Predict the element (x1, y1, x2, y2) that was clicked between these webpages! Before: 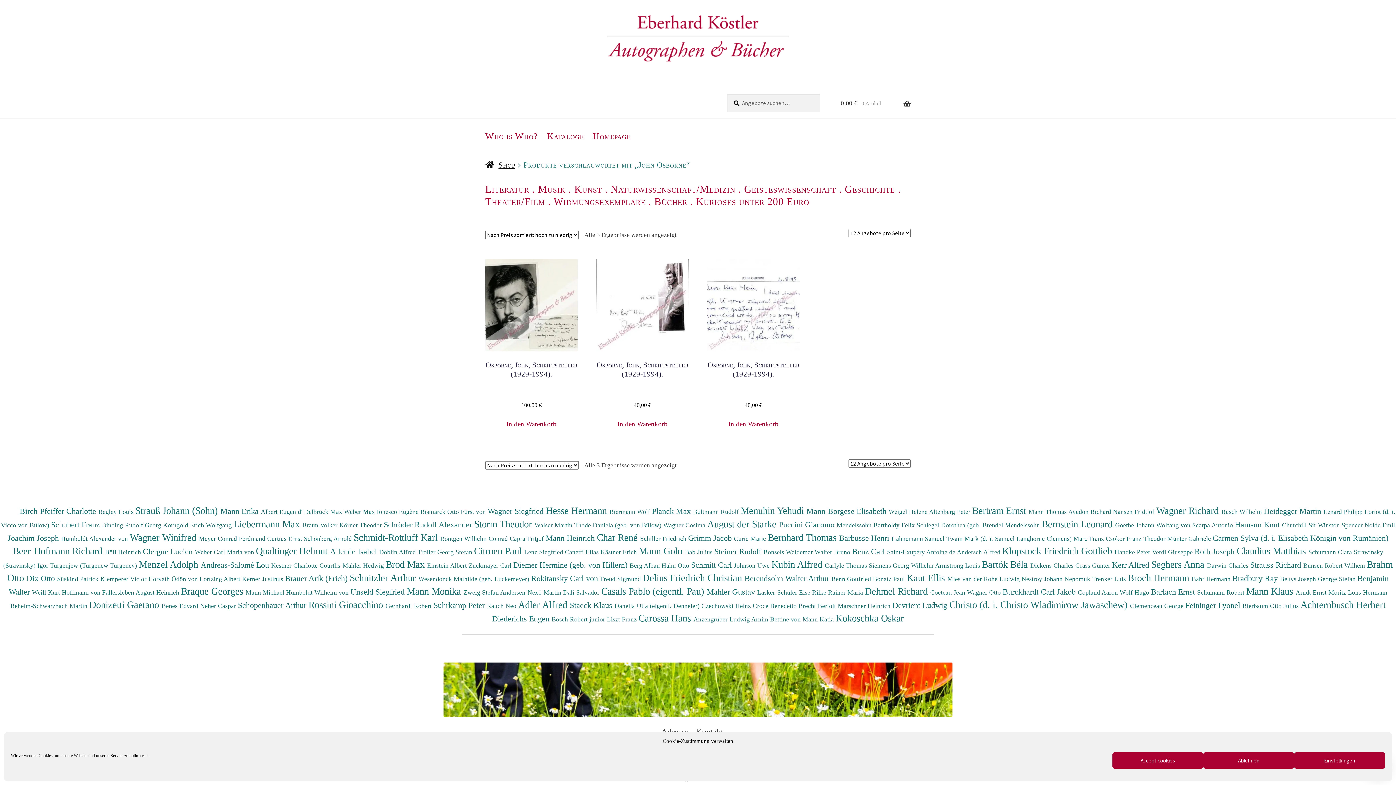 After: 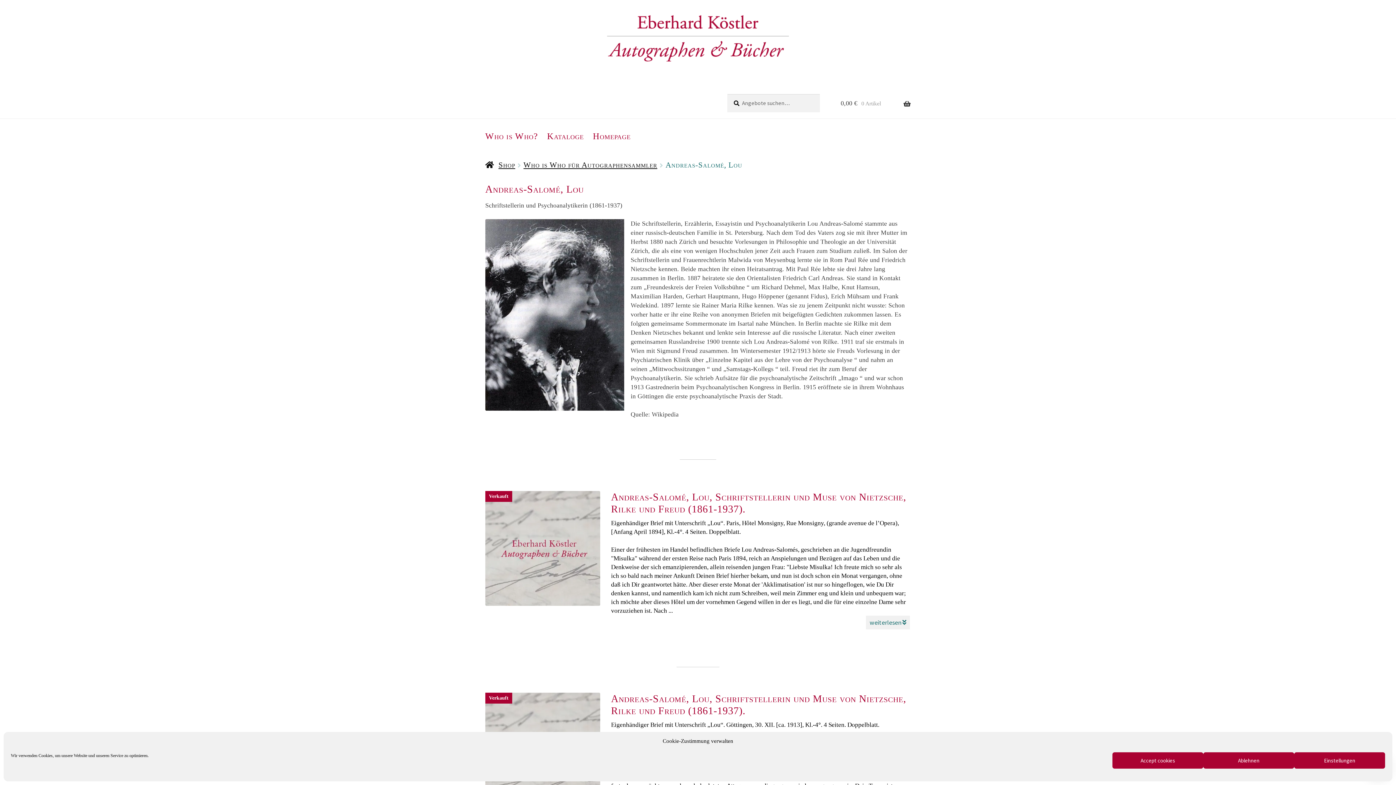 Action: bbox: (200, 560, 271, 569) label: Andreas-Salomé Lou 